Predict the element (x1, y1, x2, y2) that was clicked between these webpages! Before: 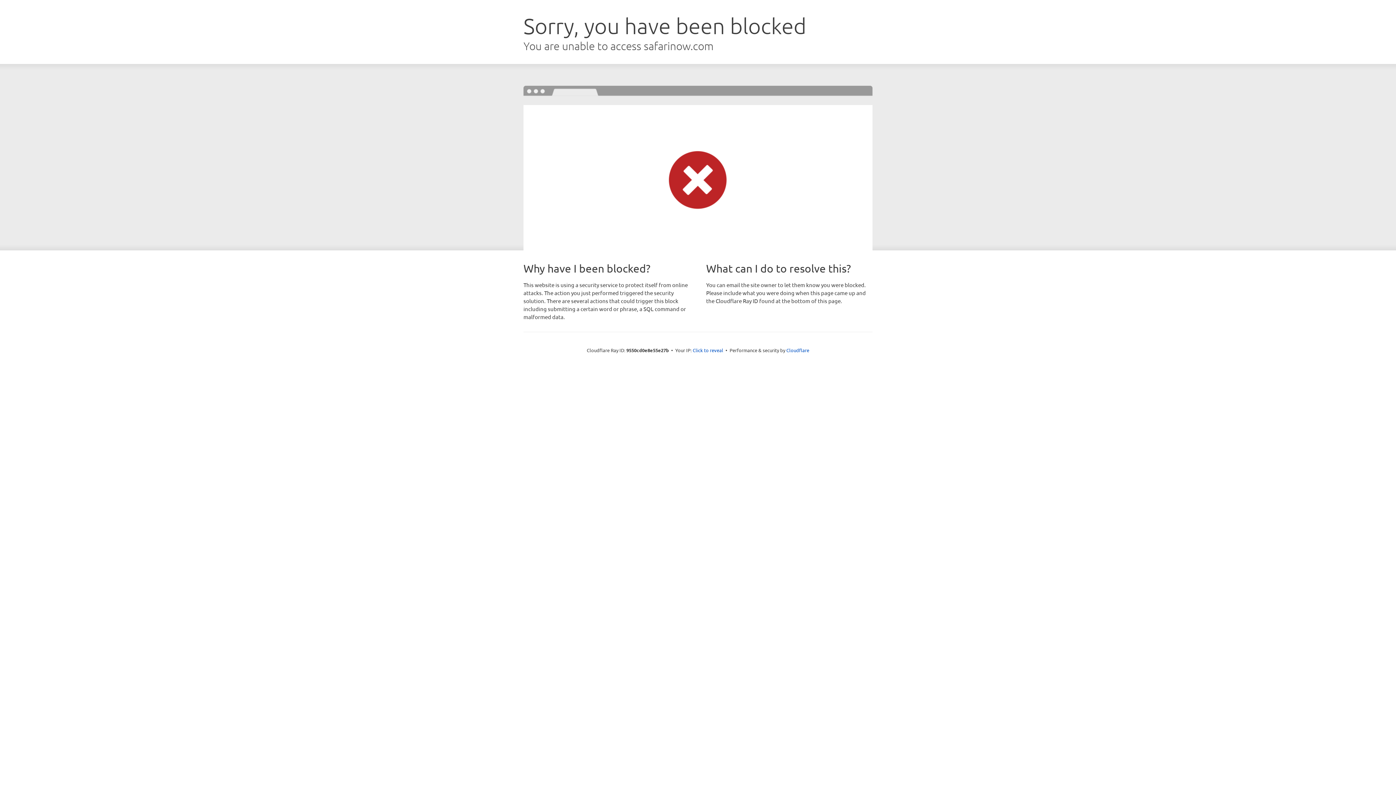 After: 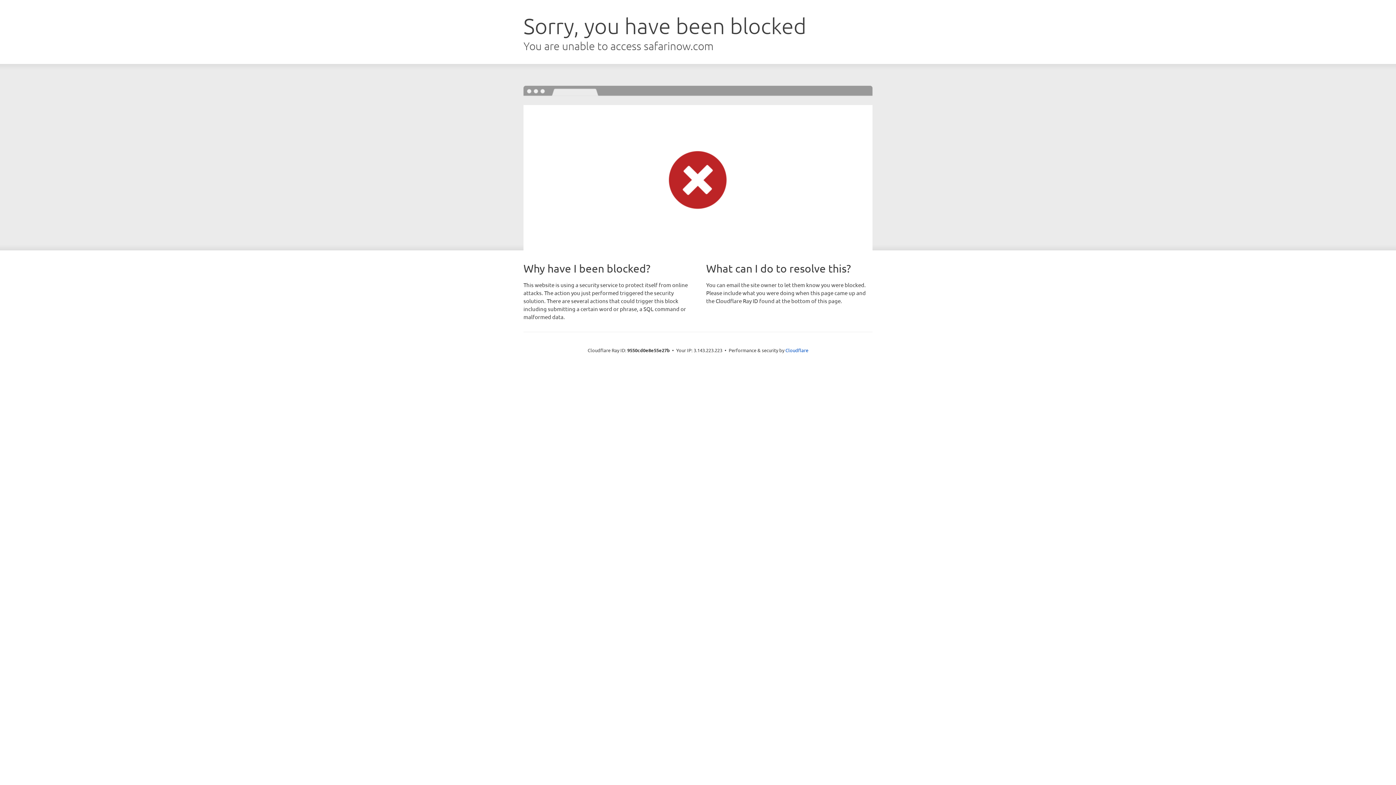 Action: bbox: (692, 346, 723, 353) label: Click to reveal